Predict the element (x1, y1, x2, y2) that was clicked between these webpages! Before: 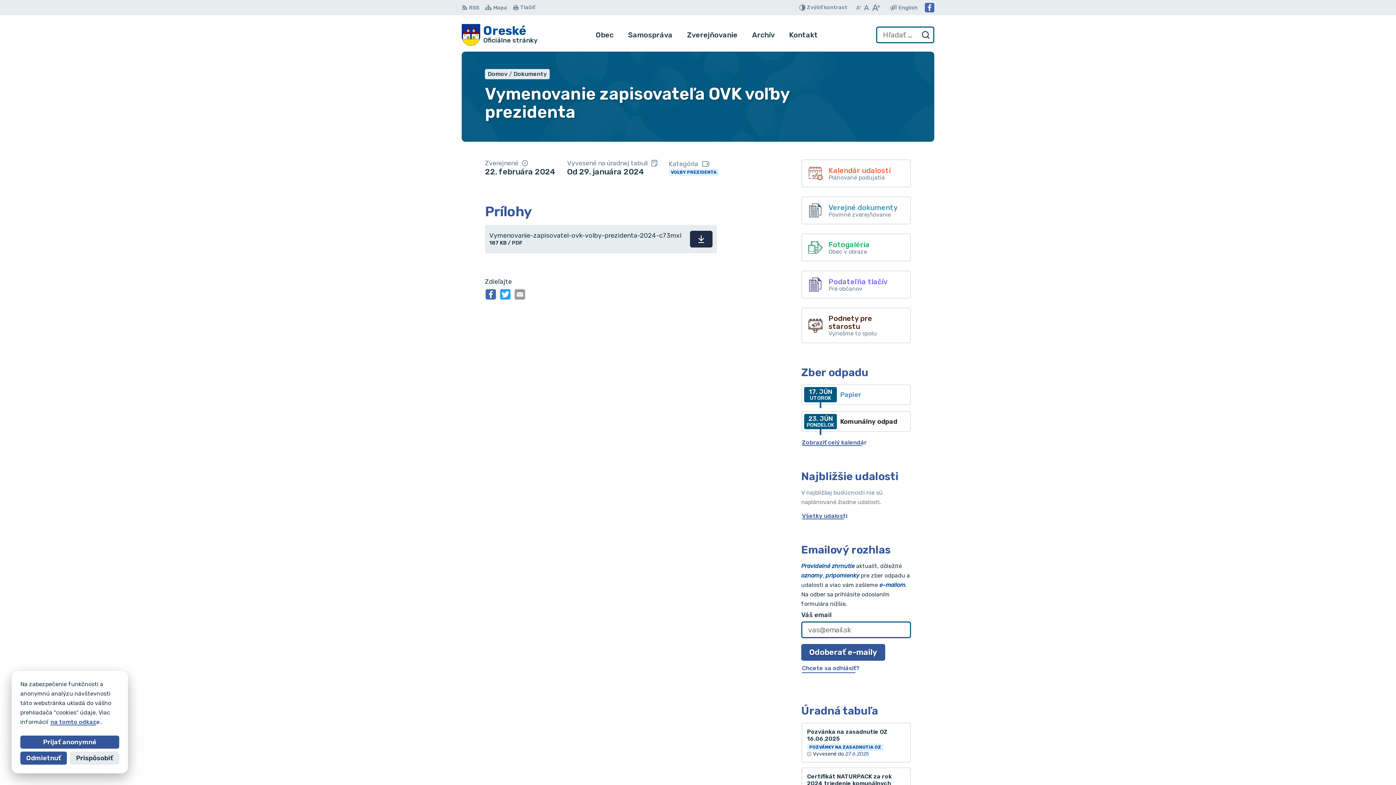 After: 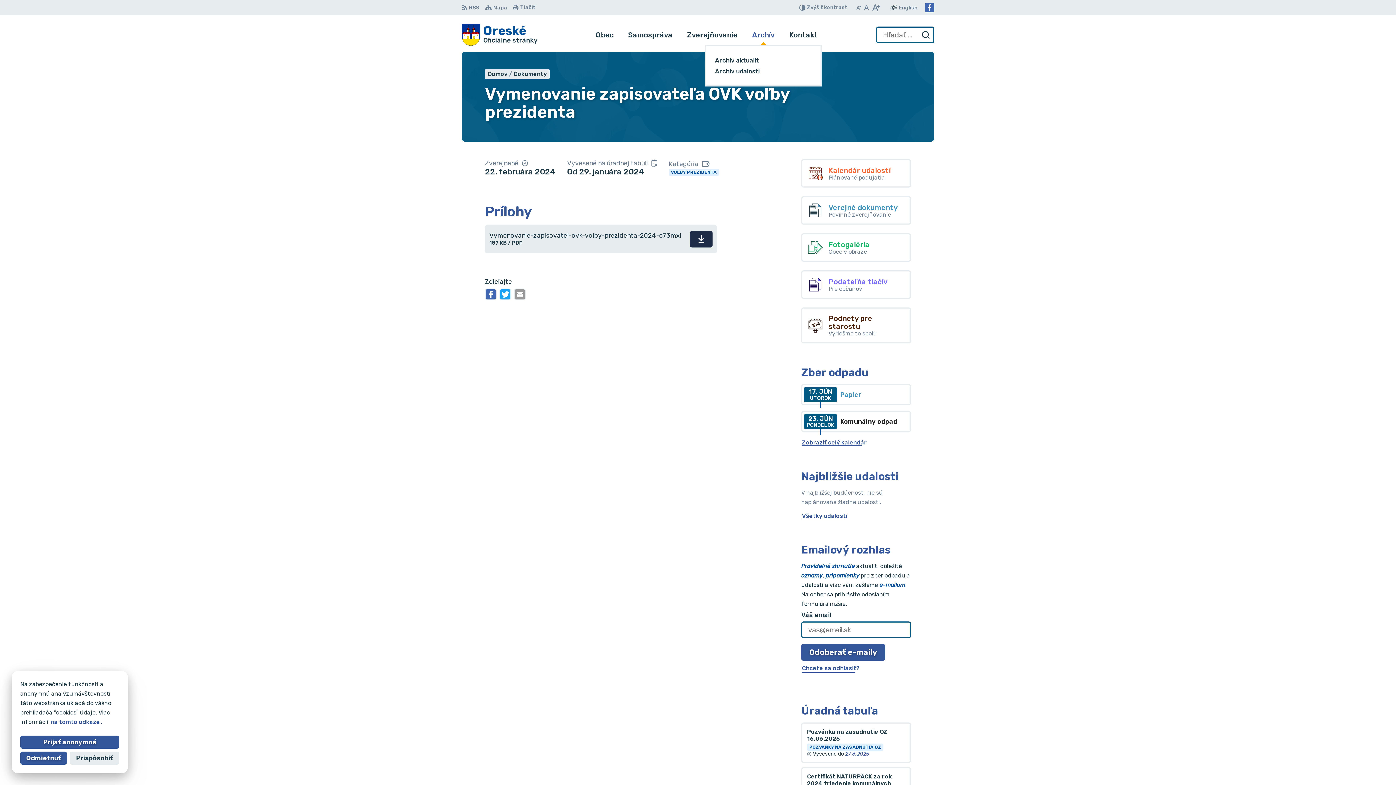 Action: label: Archív bbox: (752, 24, 774, 45)